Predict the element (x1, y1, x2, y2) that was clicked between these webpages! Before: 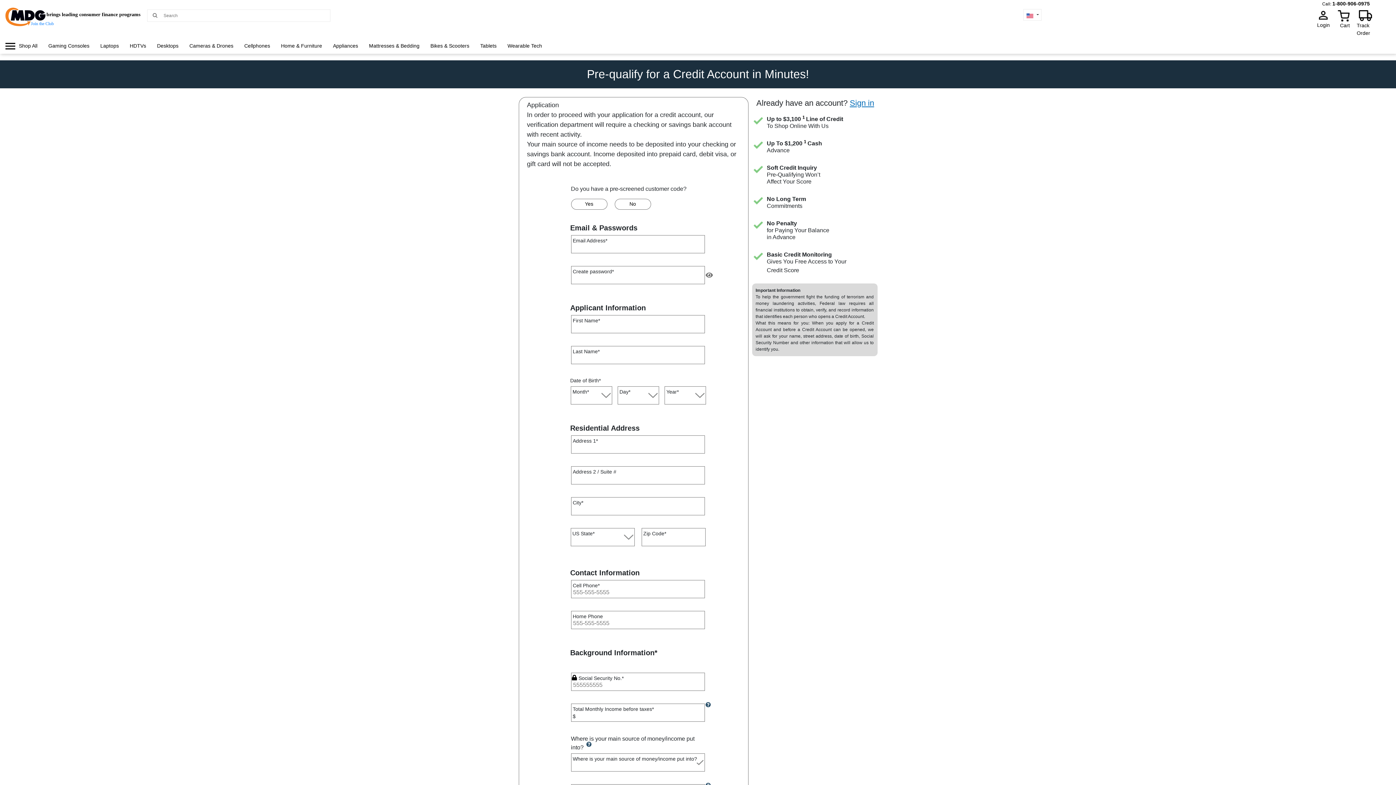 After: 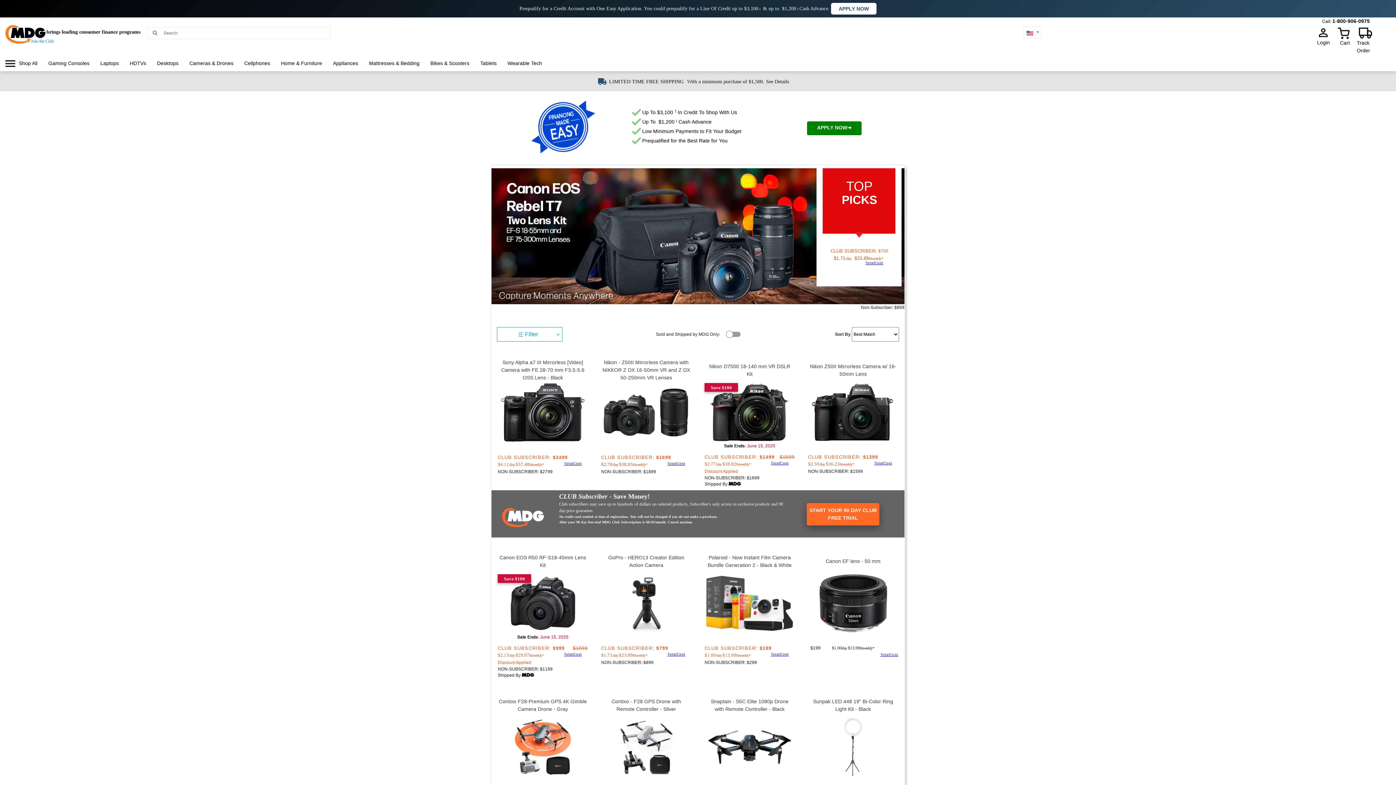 Action: label: Cameras & Drones bbox: (188, 39, 234, 52)